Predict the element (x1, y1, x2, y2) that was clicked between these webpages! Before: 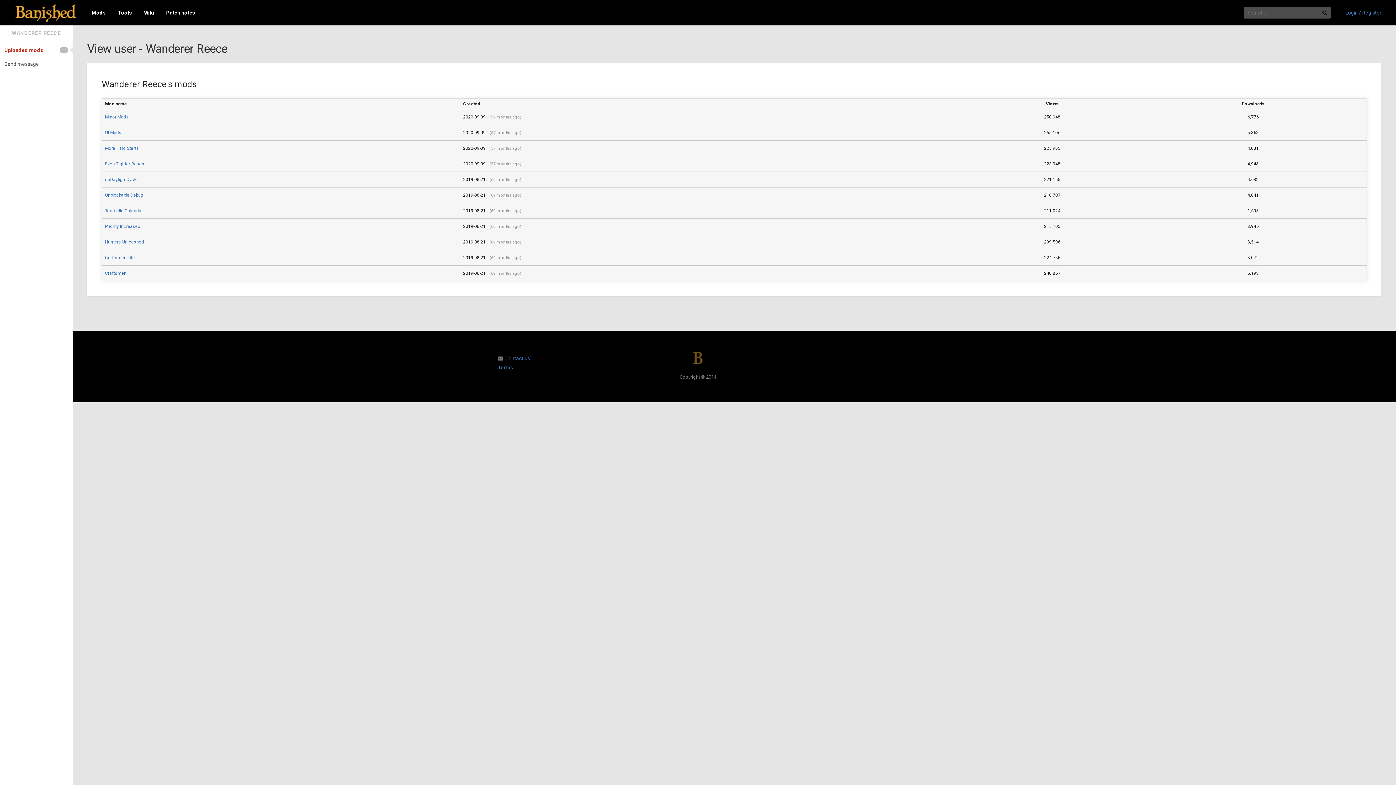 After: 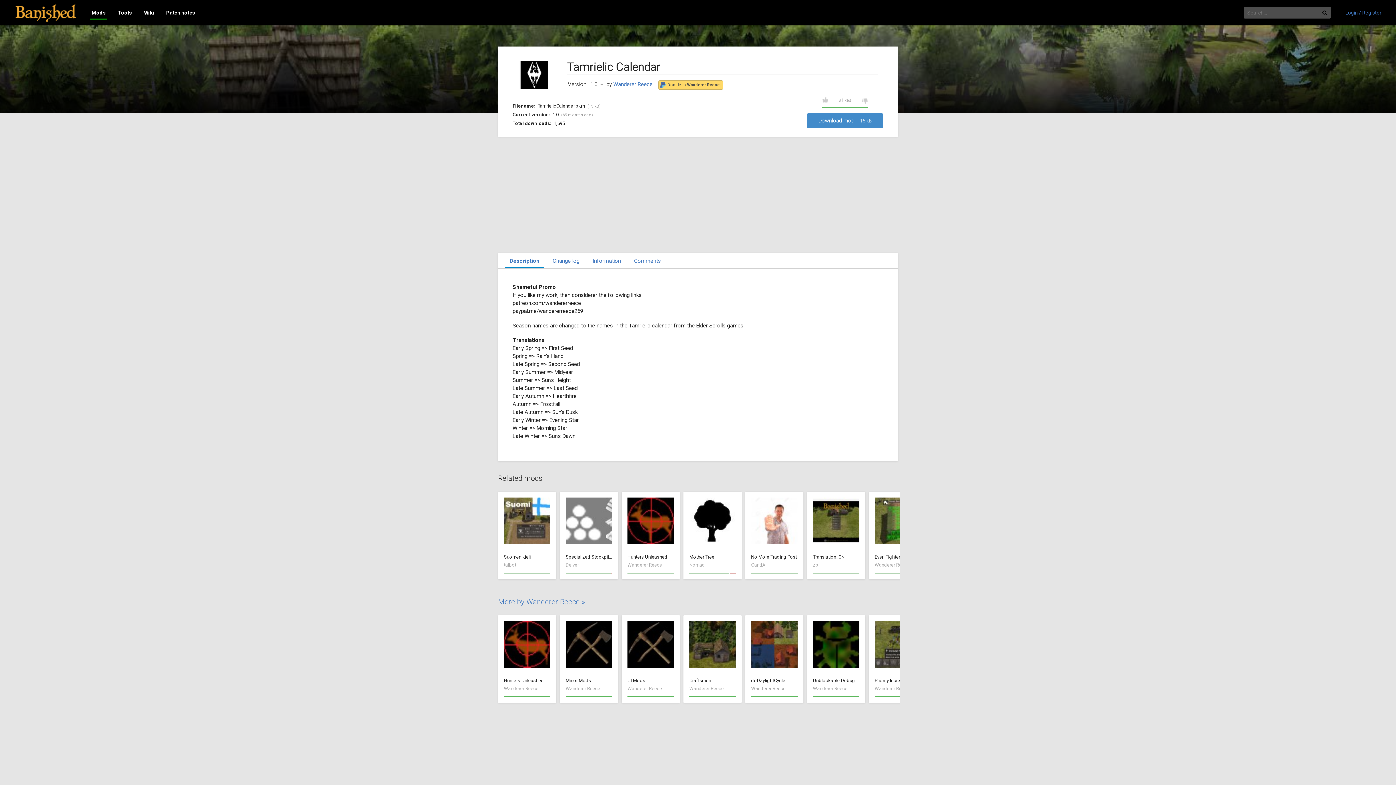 Action: bbox: (105, 208, 142, 213) label: Tamrielic Calendar